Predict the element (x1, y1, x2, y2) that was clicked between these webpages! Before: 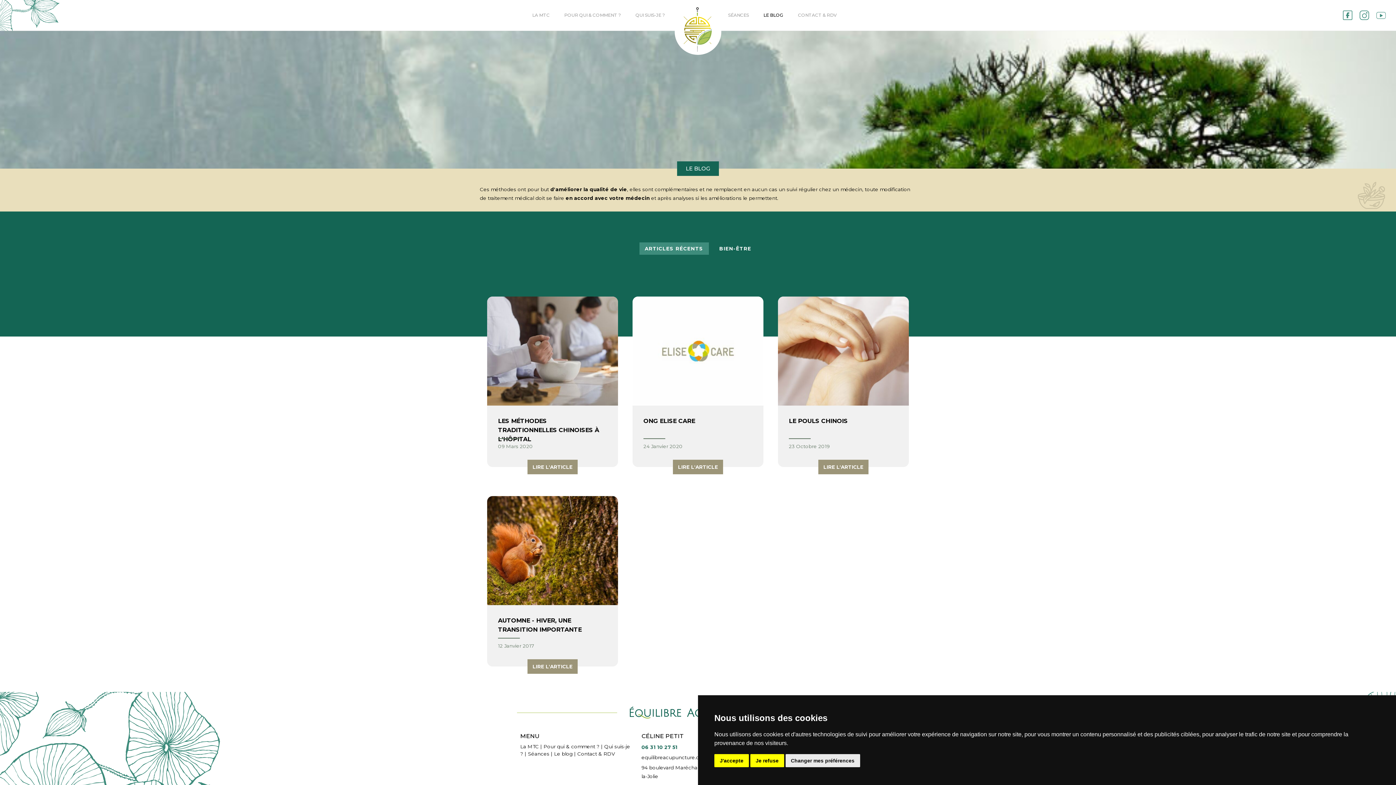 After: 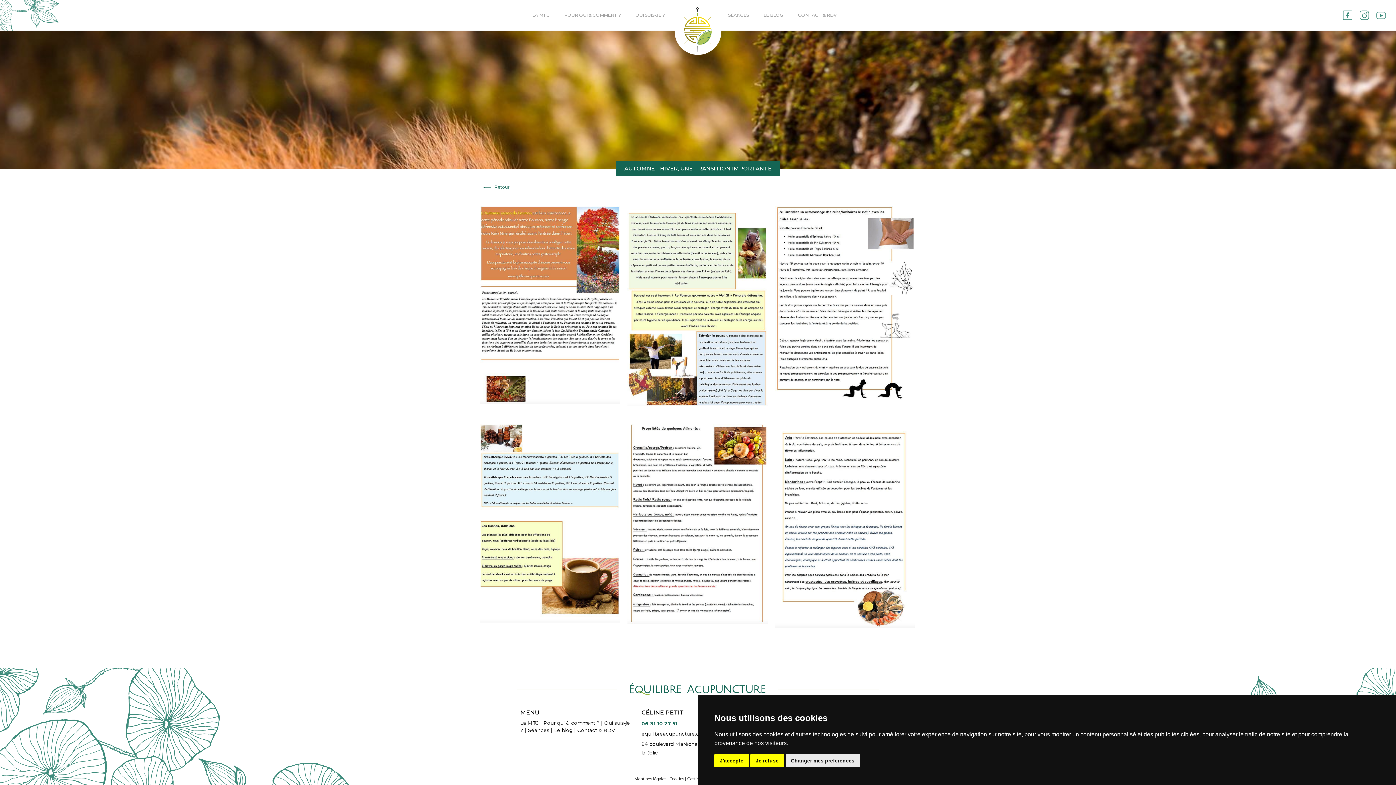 Action: label: AUTOMNE - HIVER, UNE TRANSITION IMPORTANTE

12 Janvier 2017

LIRE L'ARTICLE bbox: (487, 496, 618, 666)